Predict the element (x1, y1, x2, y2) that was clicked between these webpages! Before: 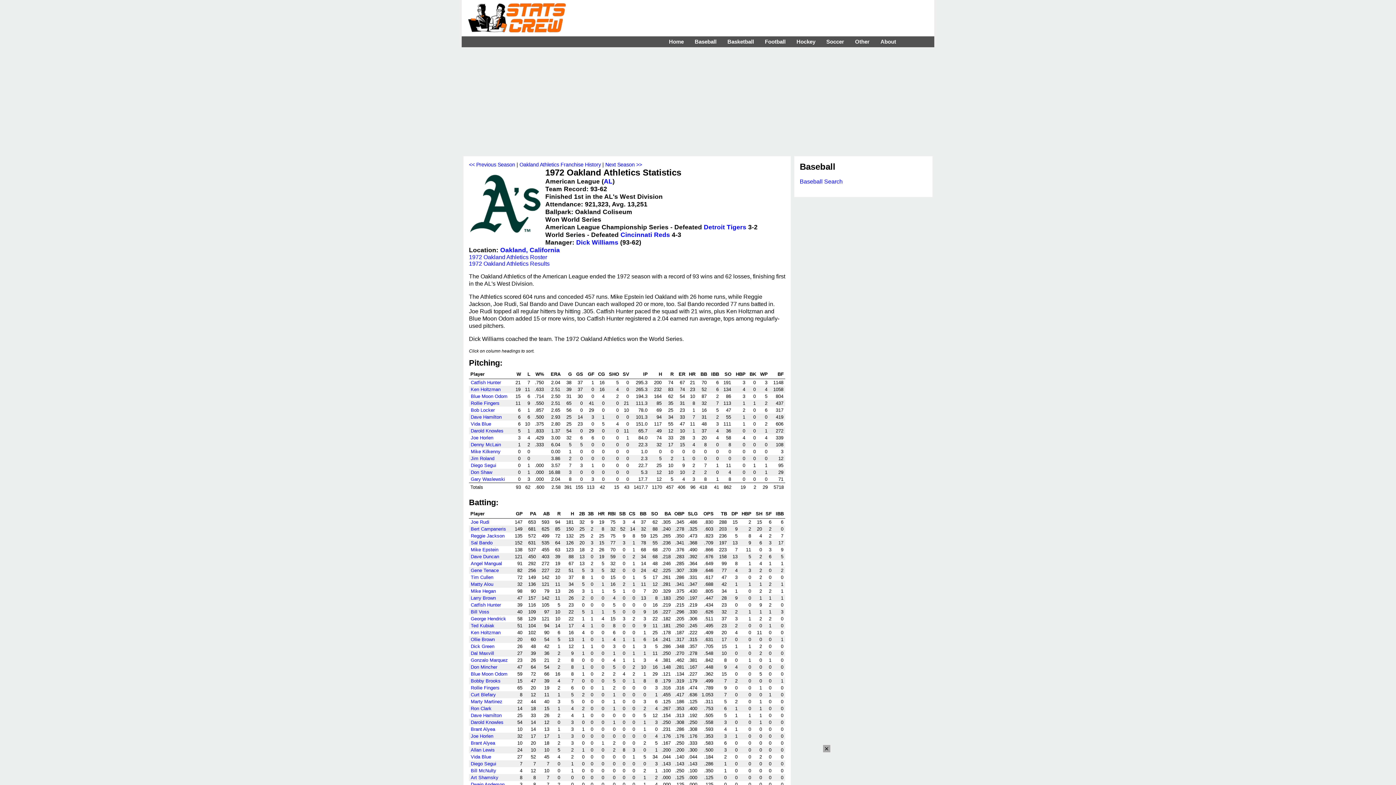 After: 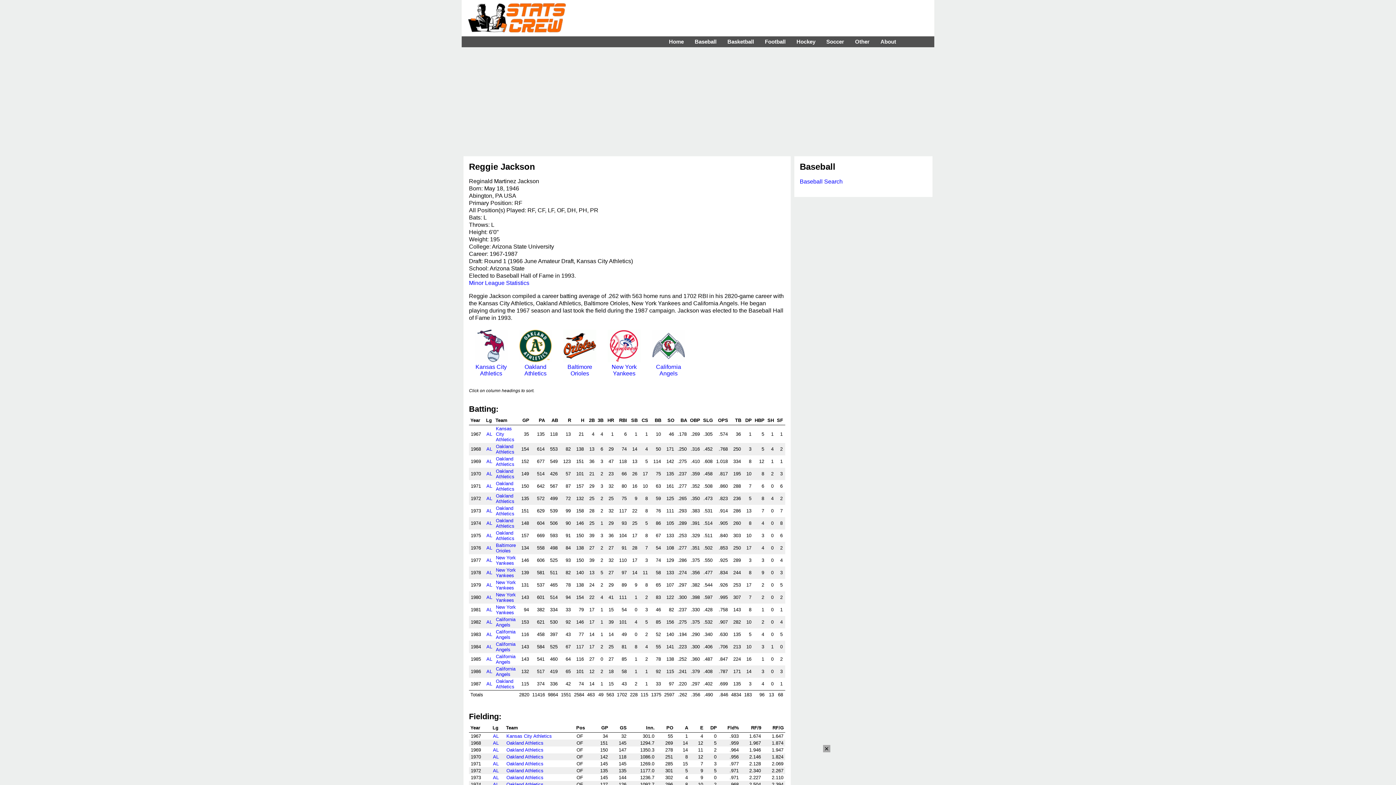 Action: bbox: (470, 533, 504, 538) label: Reggie Jackson